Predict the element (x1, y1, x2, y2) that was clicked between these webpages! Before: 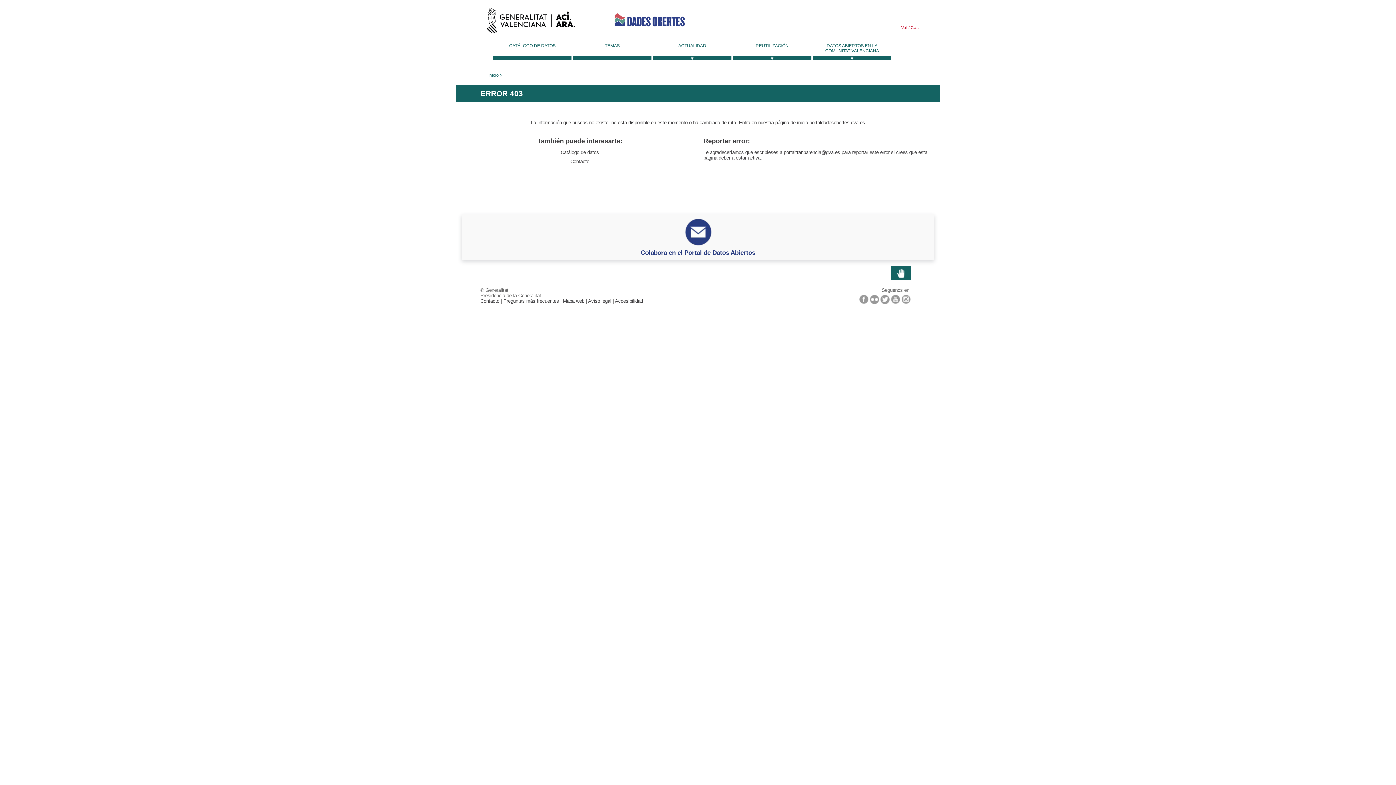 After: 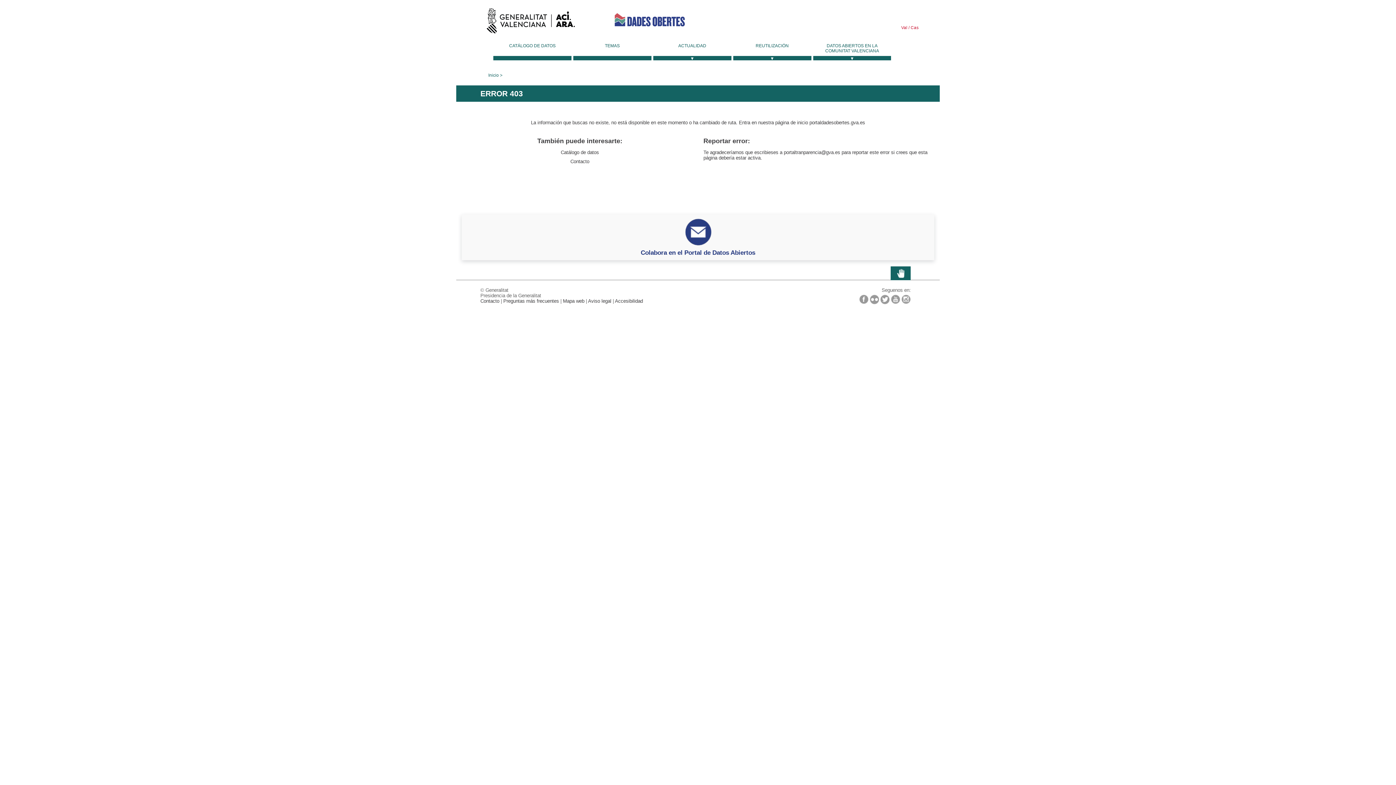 Action: label: REUTILIZACIÓN bbox: (733, 43, 811, 60)